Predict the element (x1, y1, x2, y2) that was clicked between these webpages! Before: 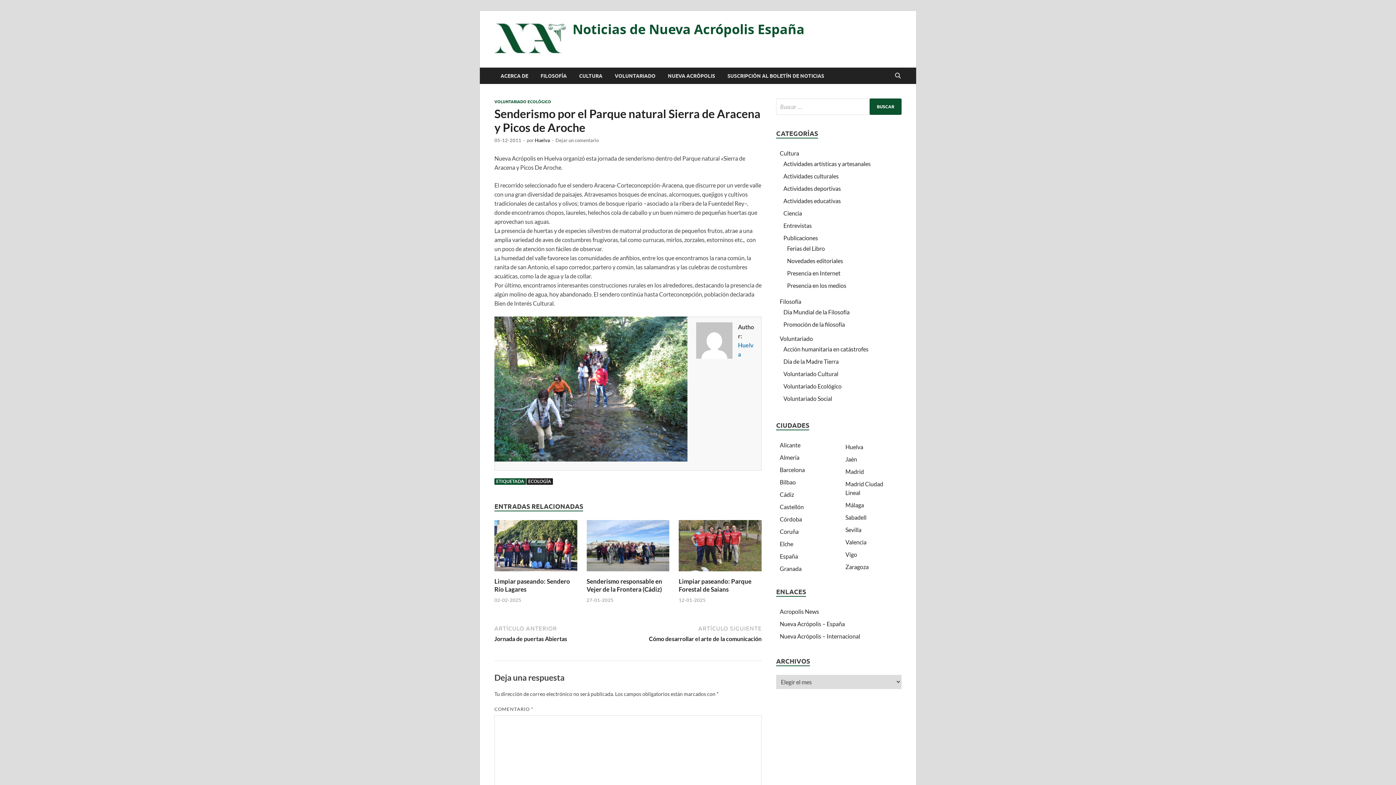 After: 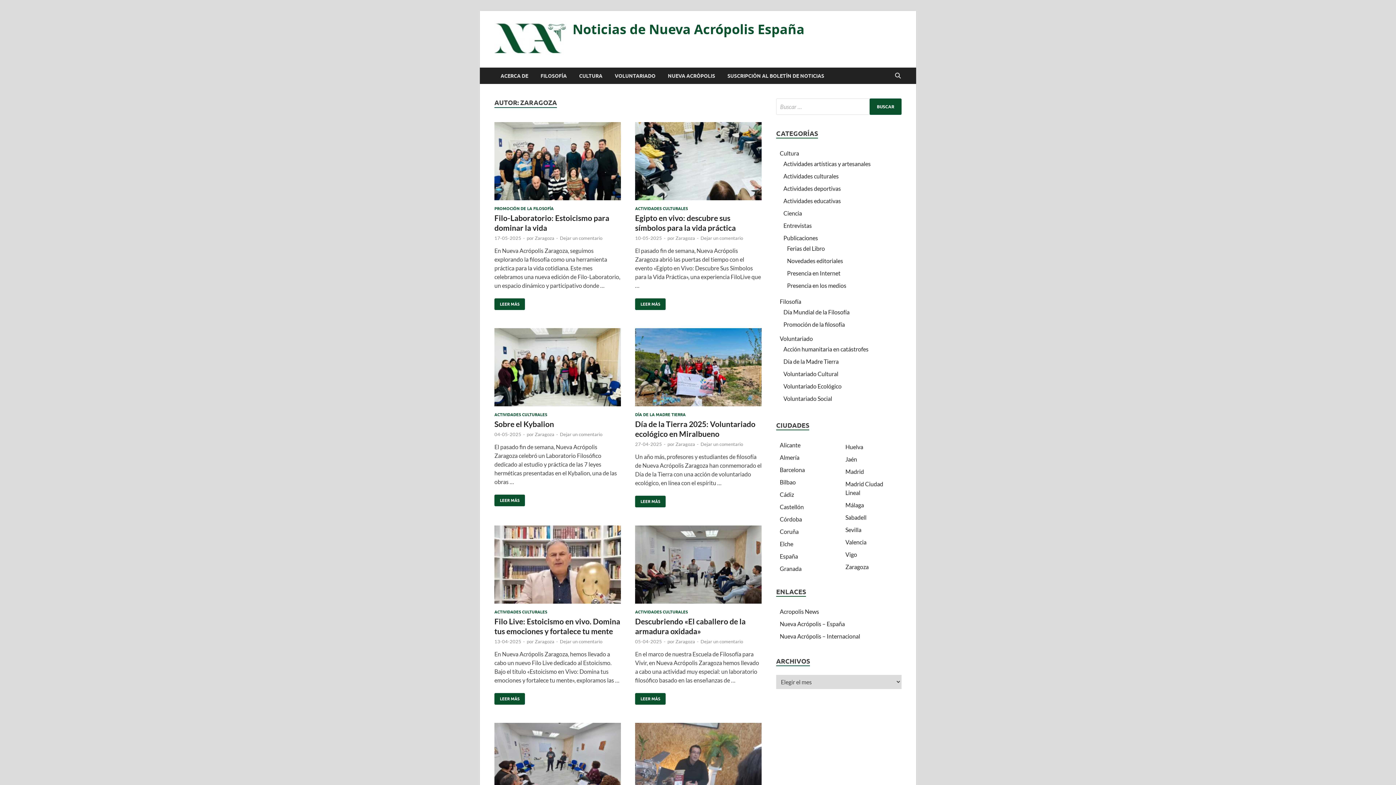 Action: label: Zaragoza bbox: (845, 563, 868, 570)